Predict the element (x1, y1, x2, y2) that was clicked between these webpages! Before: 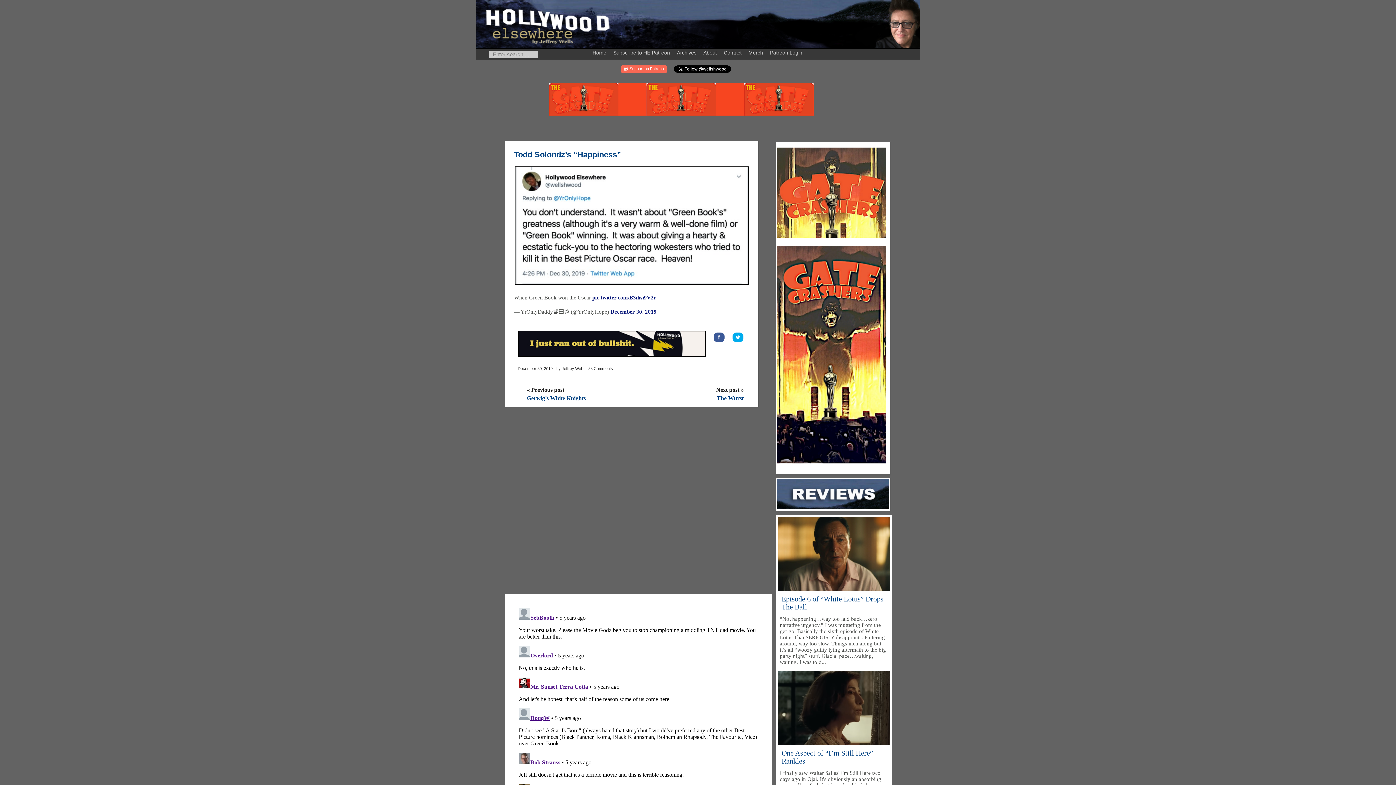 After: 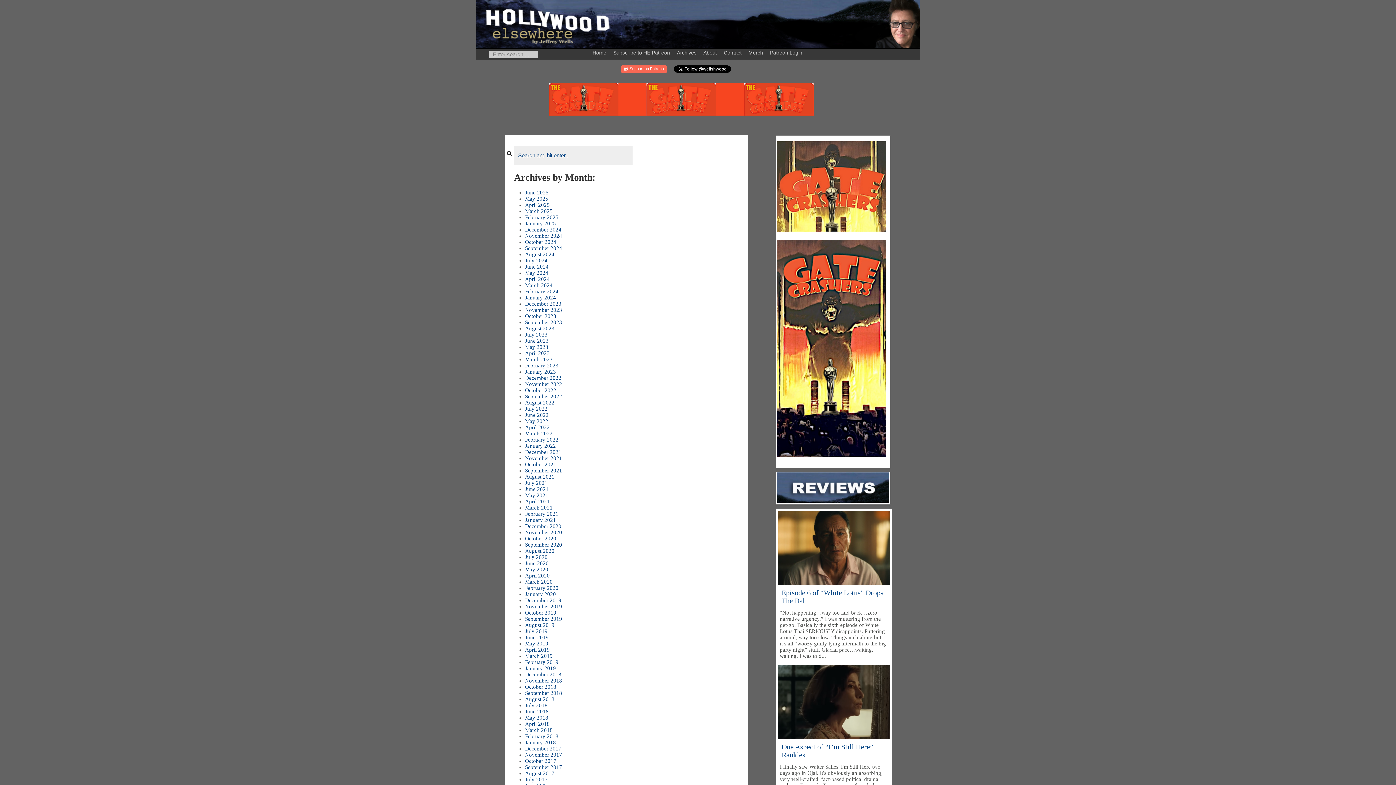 Action: label: Archives bbox: (675, 45, 700, 57)